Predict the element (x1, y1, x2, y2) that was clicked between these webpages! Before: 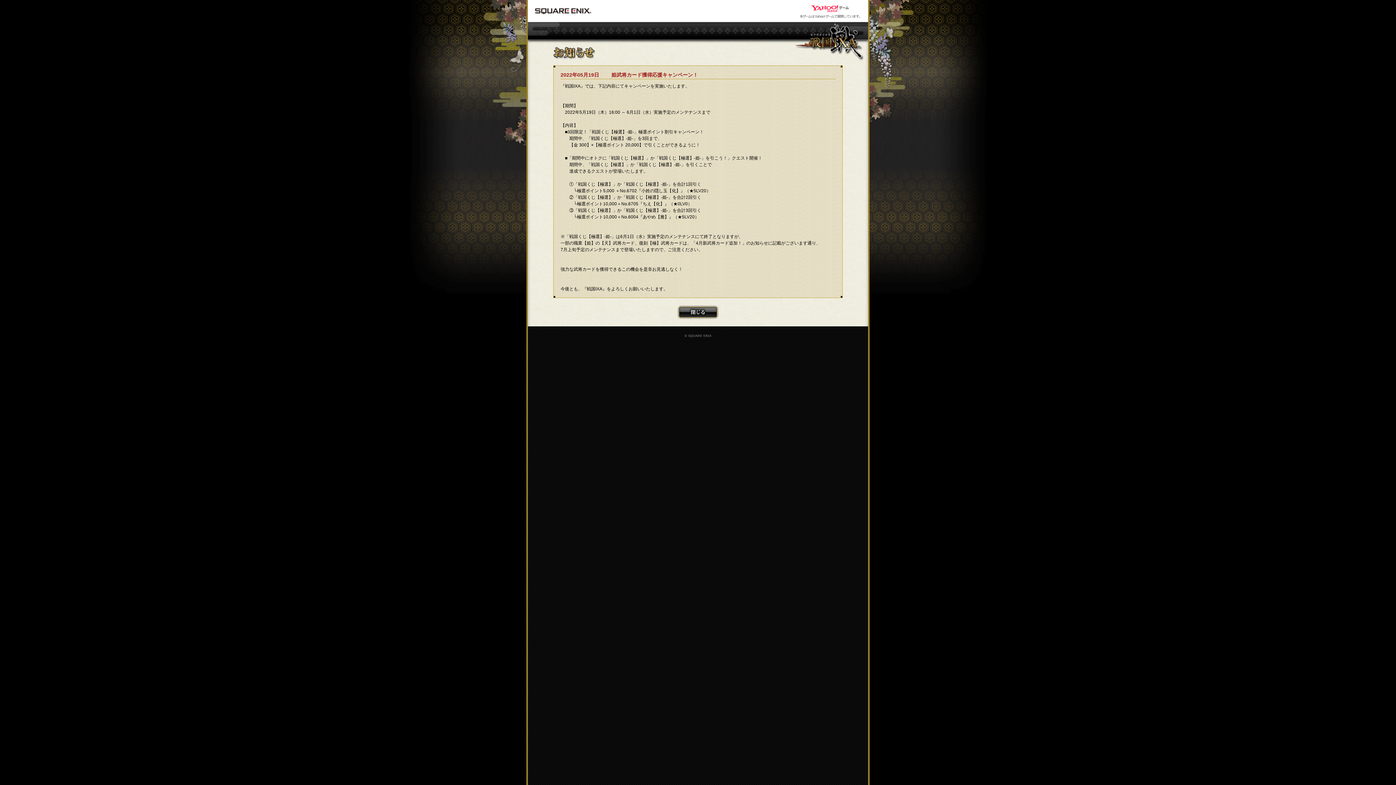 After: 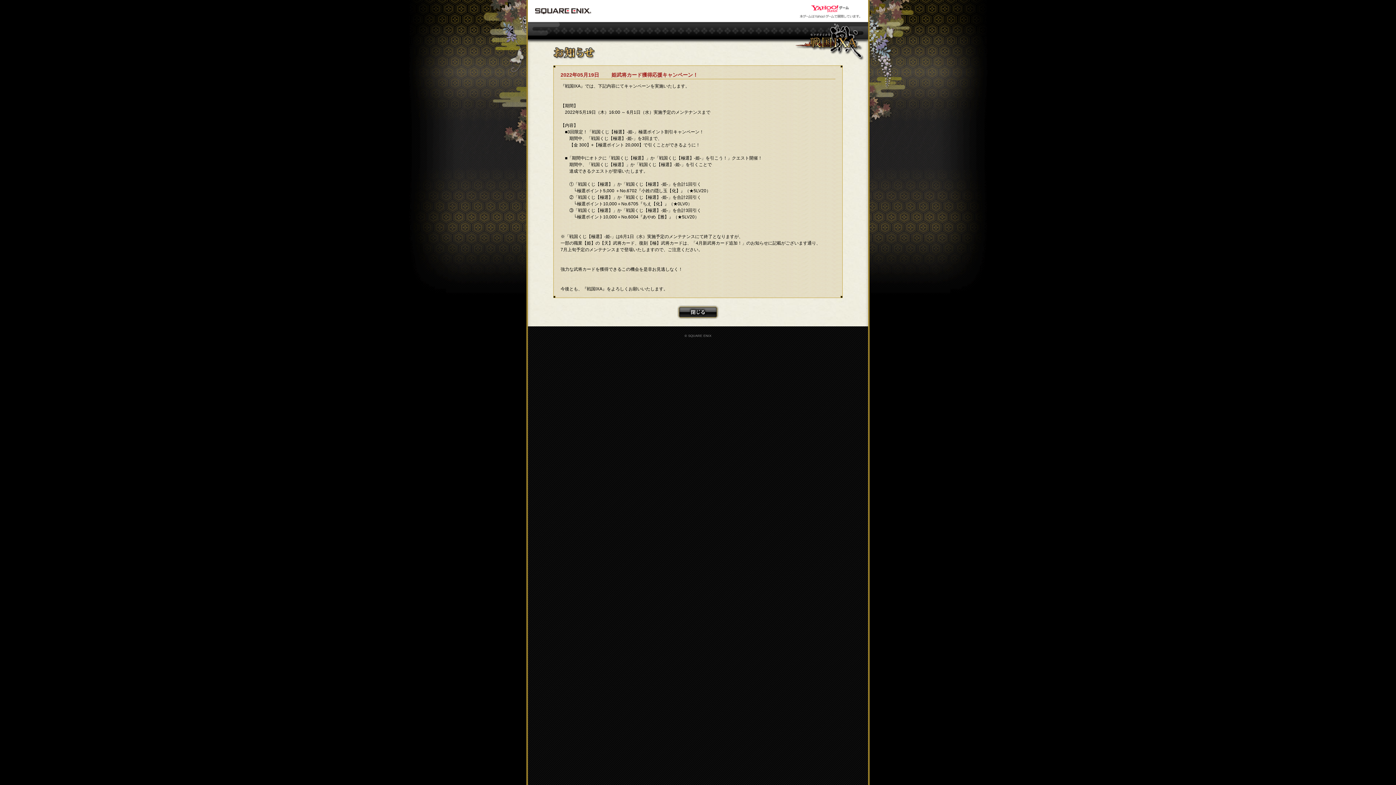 Action: bbox: (799, 6, 861, 11)